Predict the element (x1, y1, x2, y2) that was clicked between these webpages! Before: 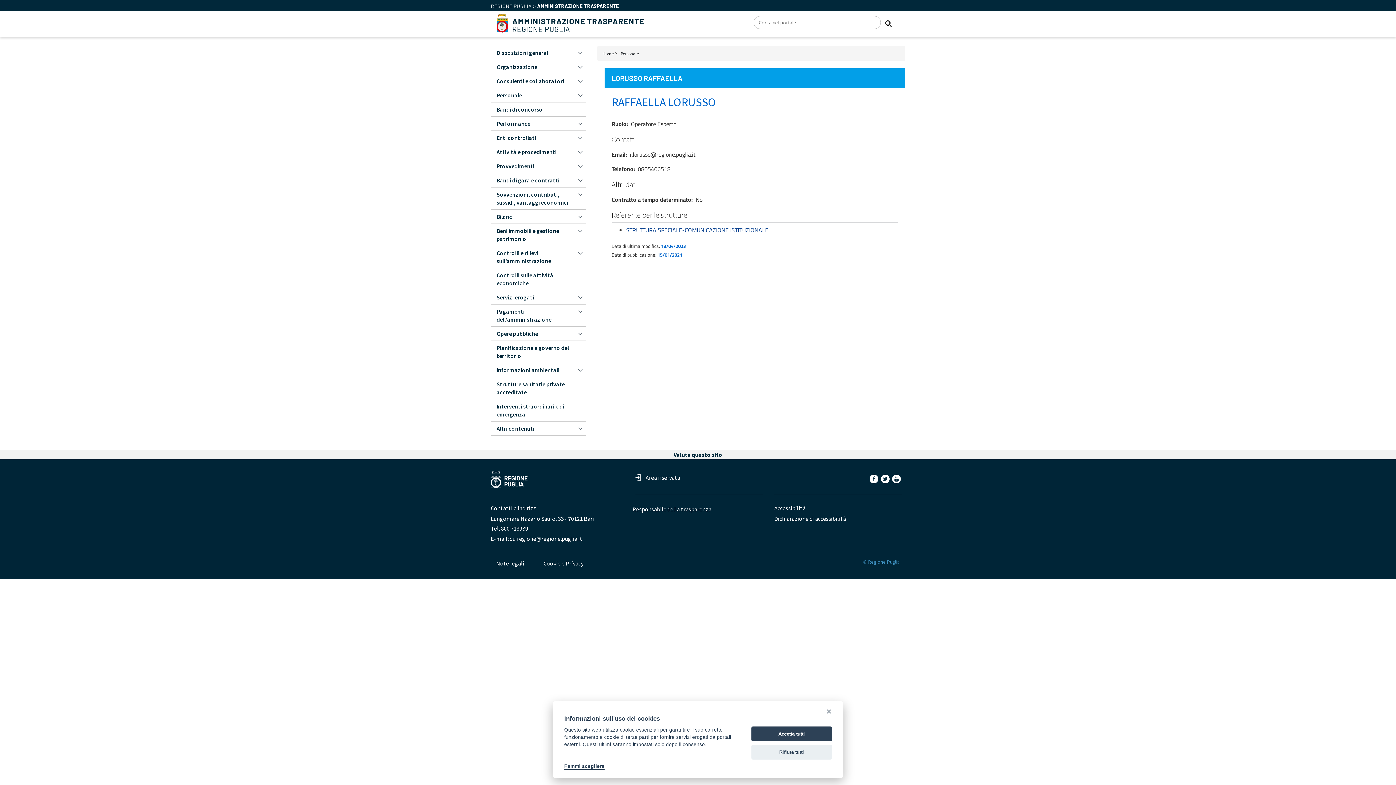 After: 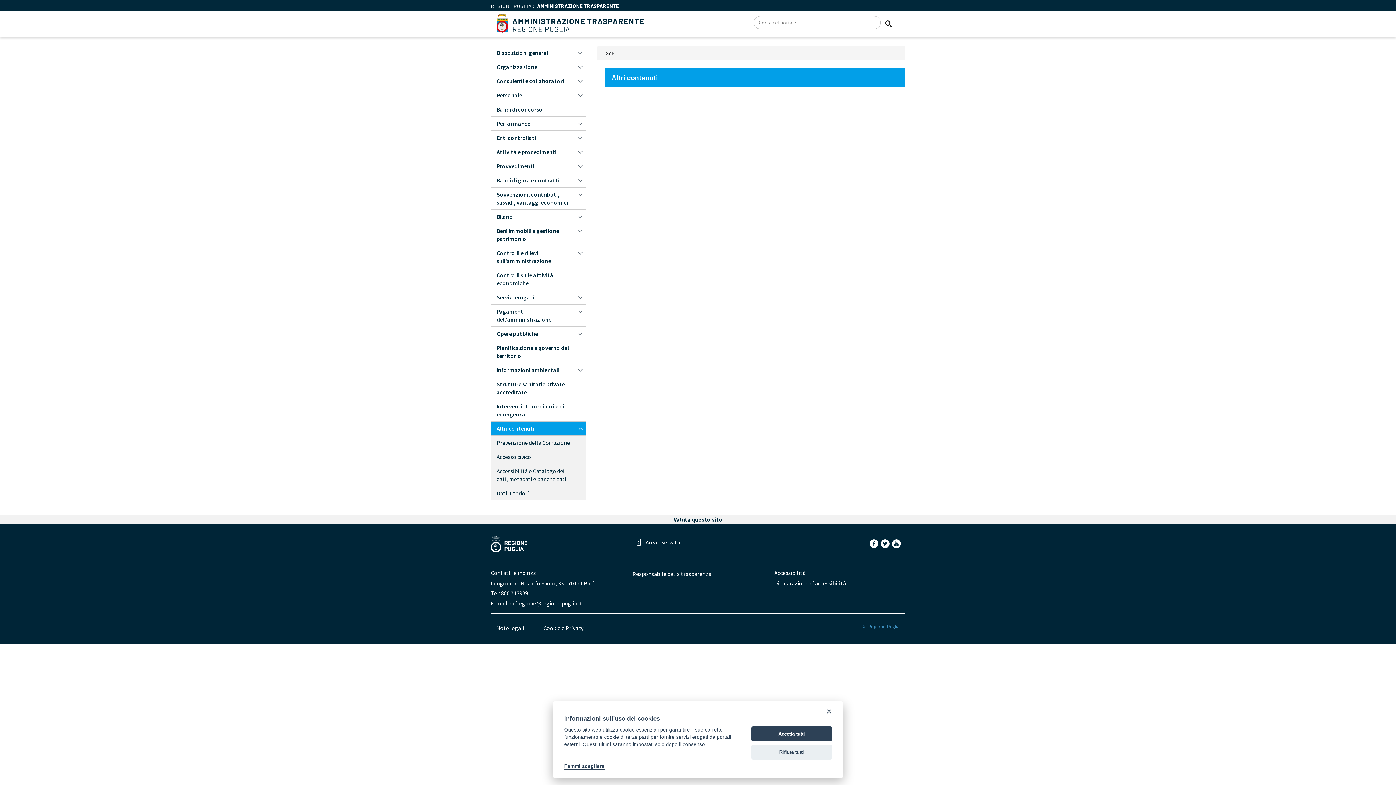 Action: bbox: (490, 421, 586, 436) label: Altri contenuti